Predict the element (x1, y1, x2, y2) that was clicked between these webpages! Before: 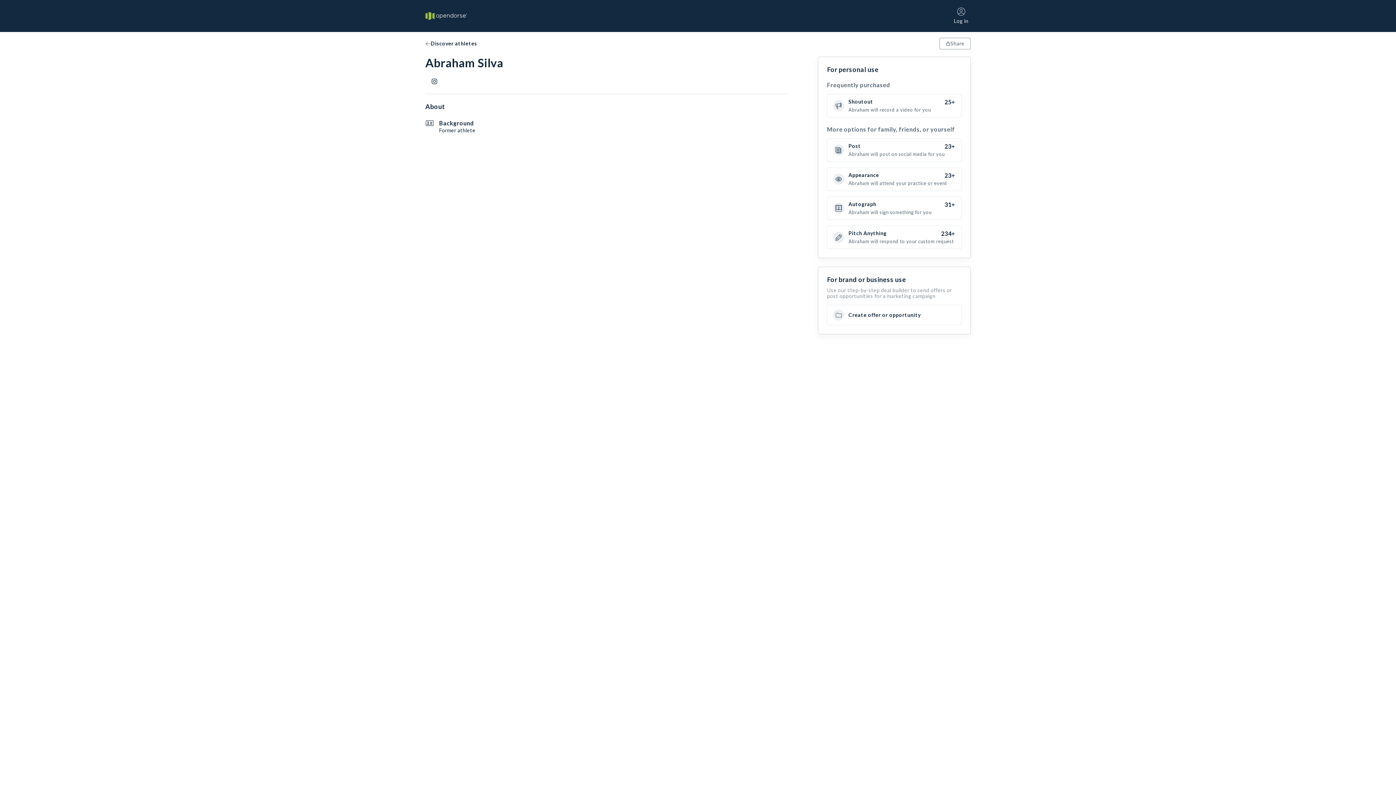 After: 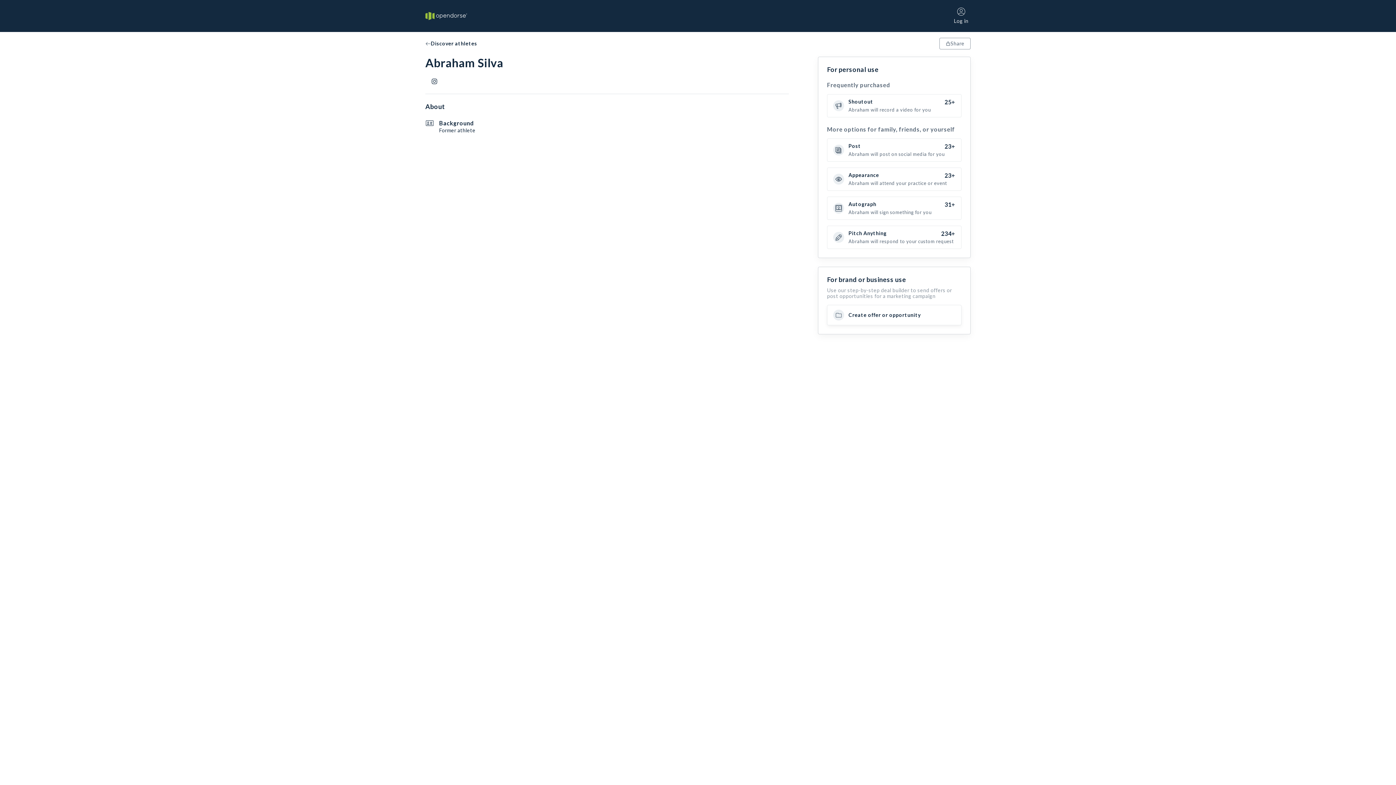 Action: bbox: (827, 305, 961, 325) label: Create offer or opportunity